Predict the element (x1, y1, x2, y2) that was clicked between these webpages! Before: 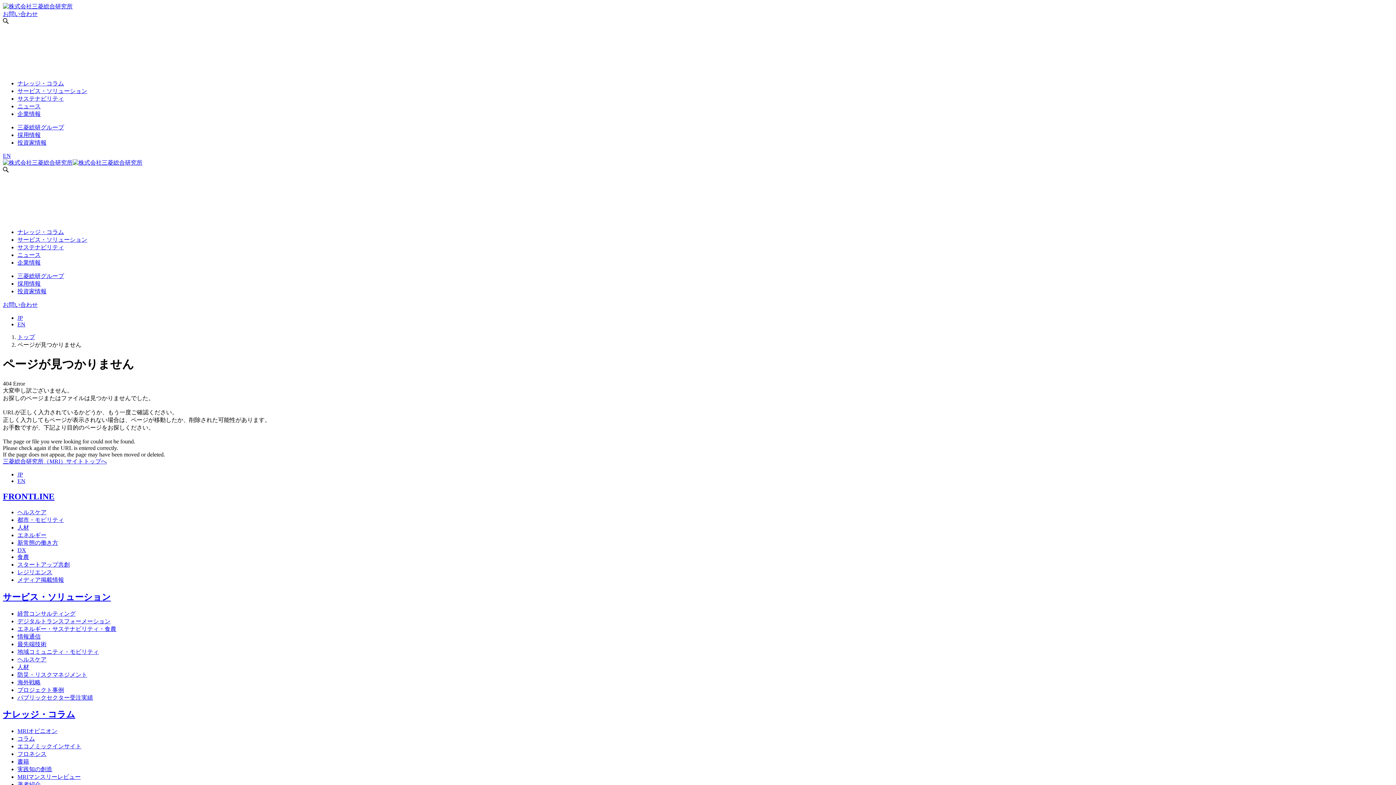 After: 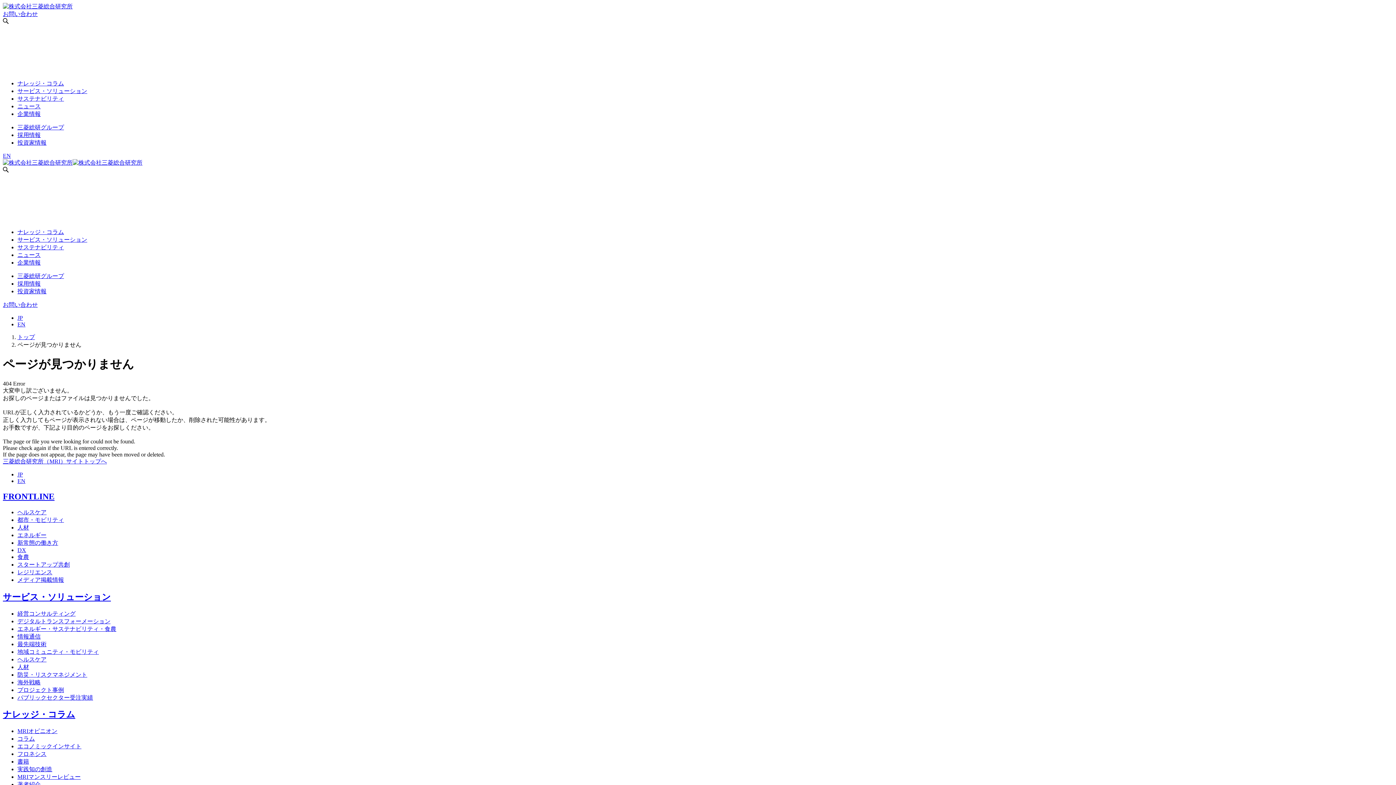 Action: bbox: (17, 471, 22, 477) label: JP